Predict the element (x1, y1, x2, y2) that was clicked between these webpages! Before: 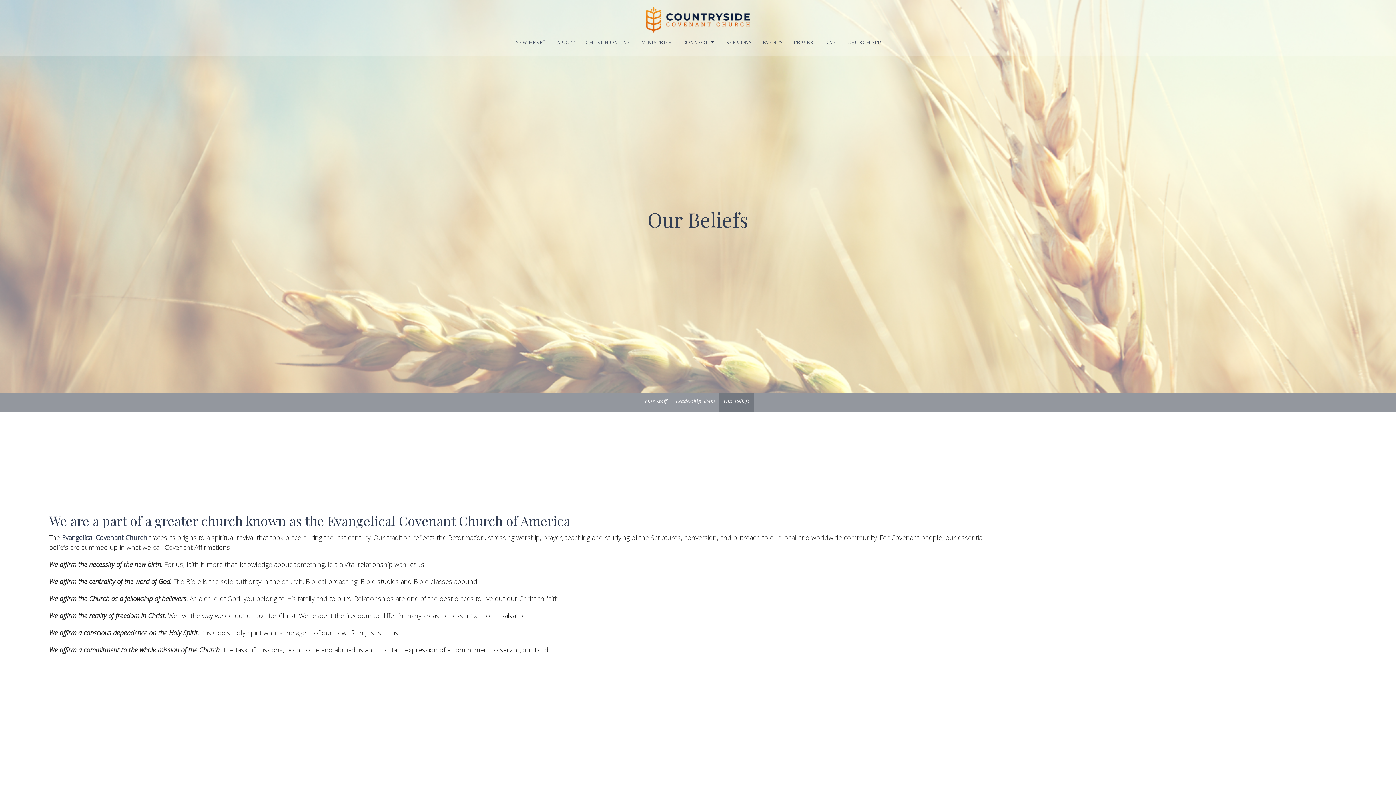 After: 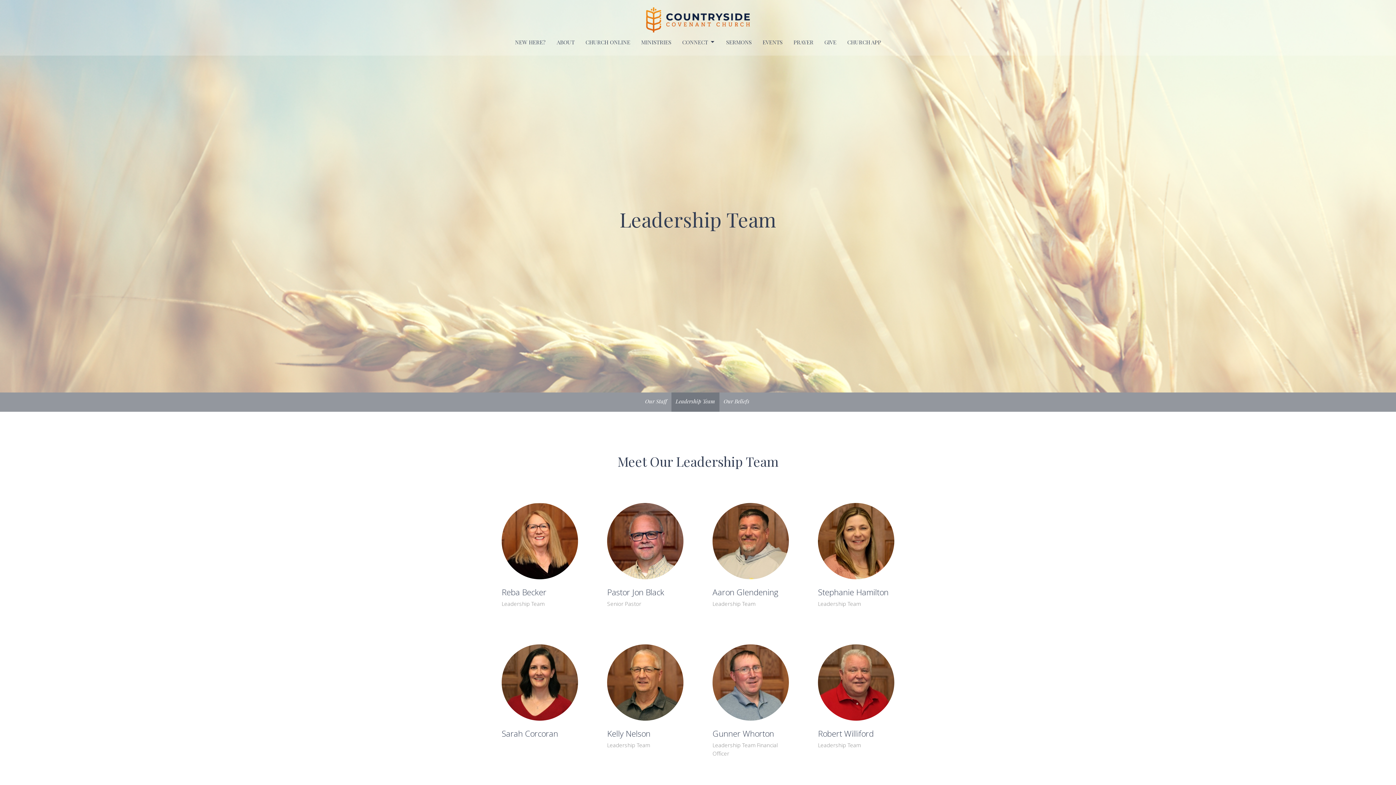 Action: bbox: (671, 392, 719, 412) label: Leadership Team